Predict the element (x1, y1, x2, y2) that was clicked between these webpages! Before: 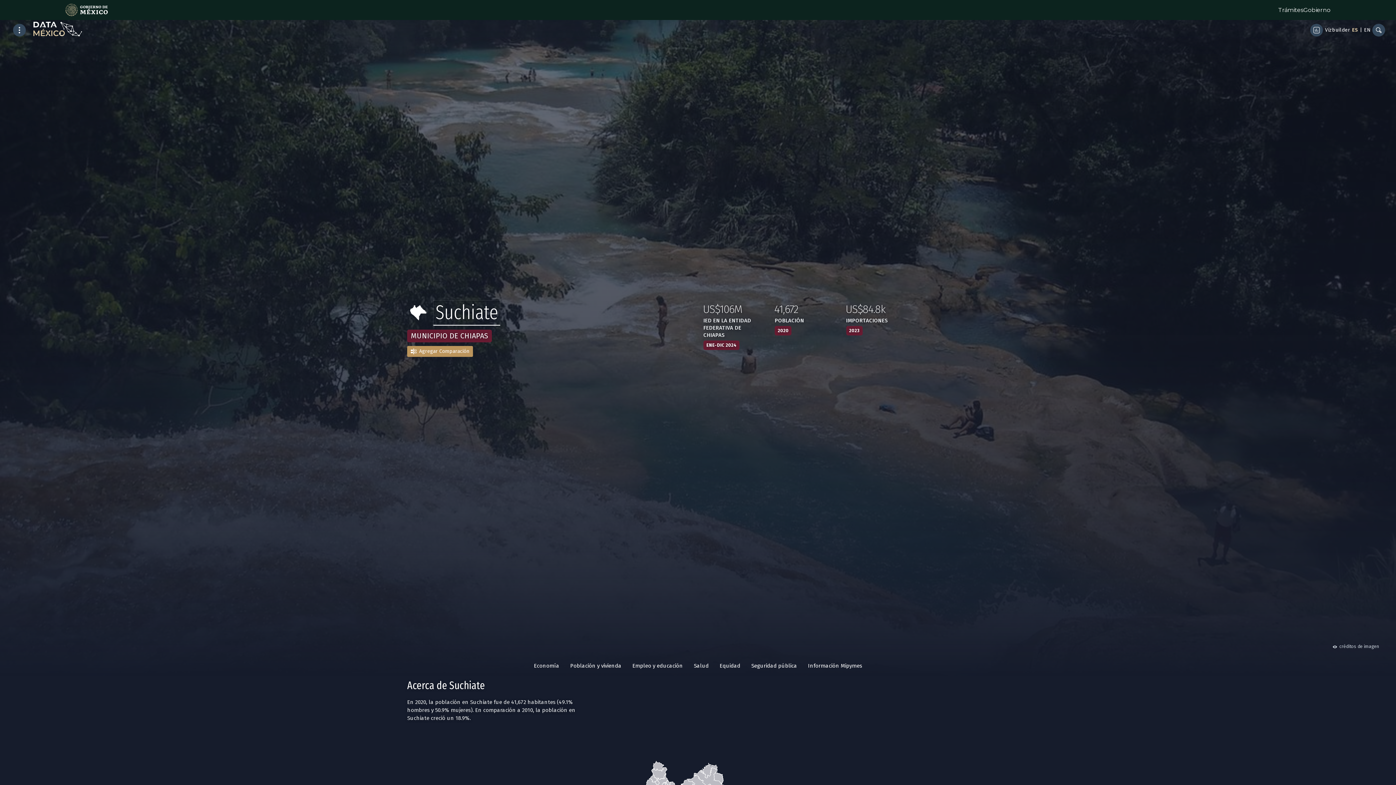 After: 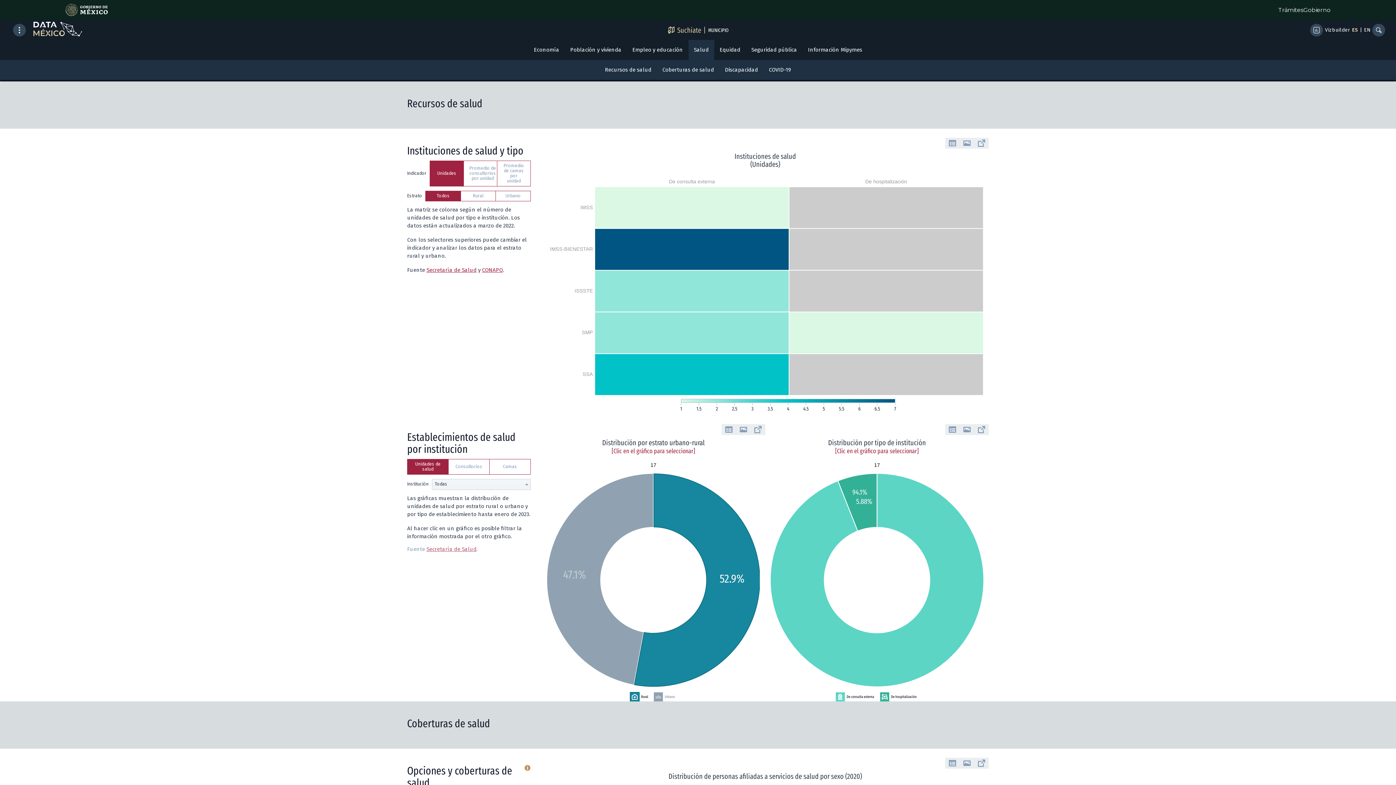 Action: label: Salud bbox: (688, 662, 714, 669)